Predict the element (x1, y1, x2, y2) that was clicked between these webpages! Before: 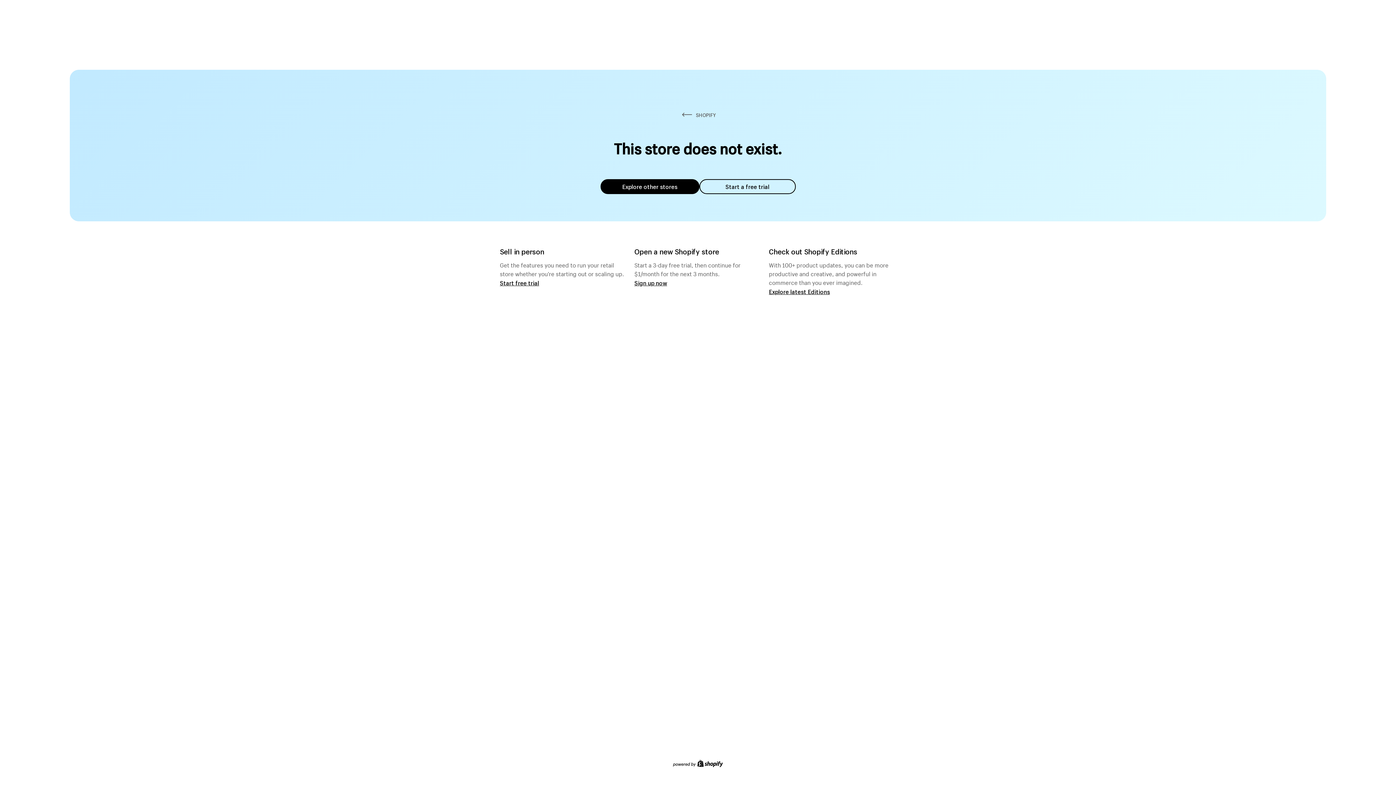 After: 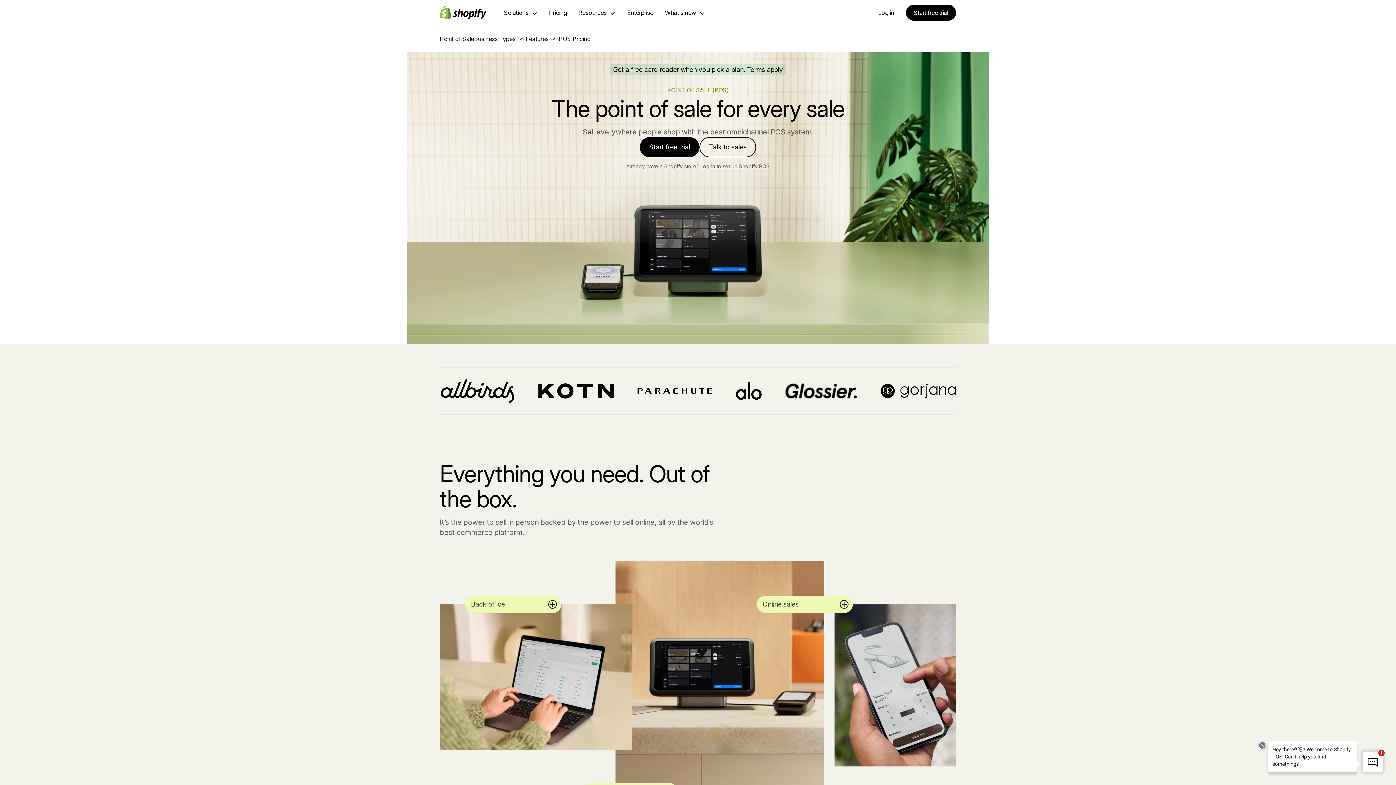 Action: bbox: (500, 279, 539, 286) label: Start free trial